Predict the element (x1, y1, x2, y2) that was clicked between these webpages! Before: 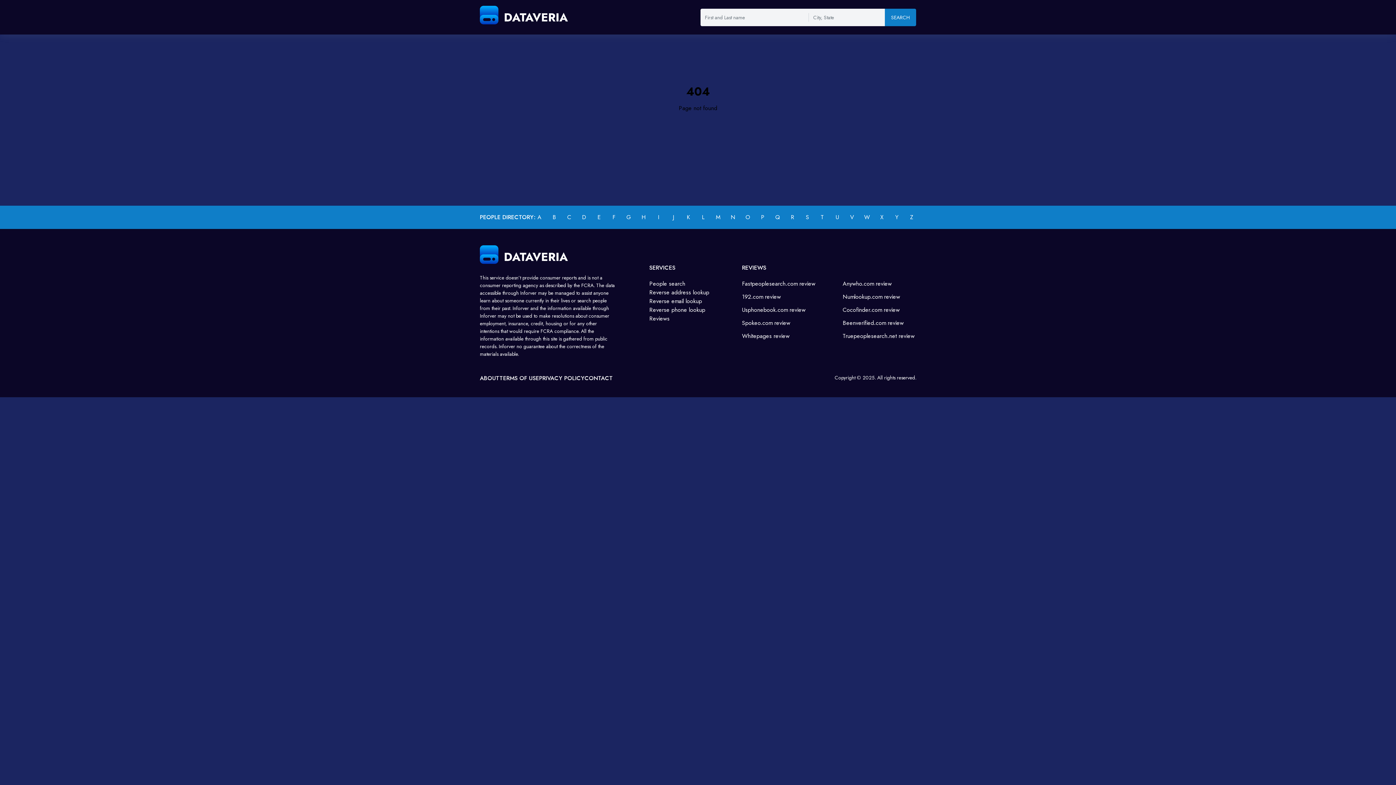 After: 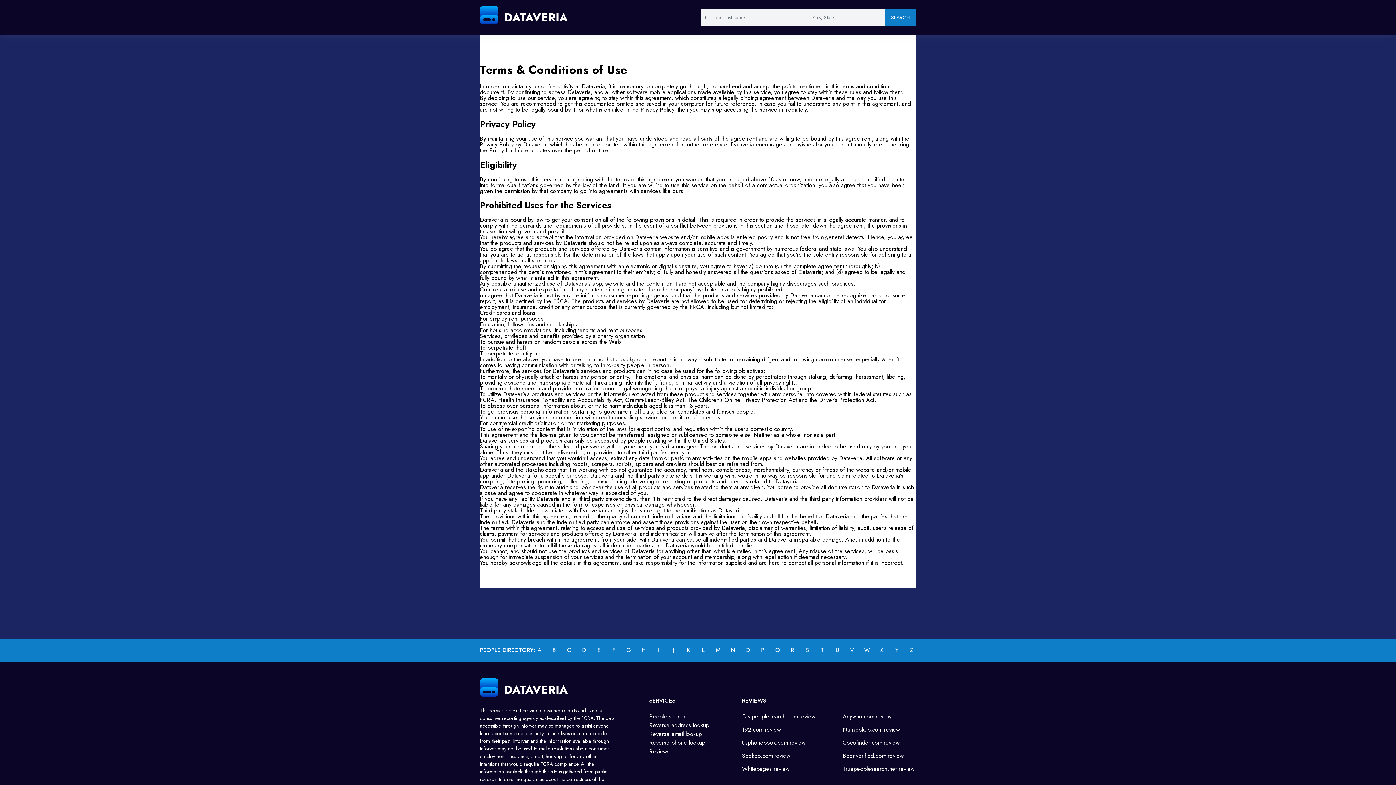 Action: label: TERMS OF USE bbox: (499, 374, 539, 382)